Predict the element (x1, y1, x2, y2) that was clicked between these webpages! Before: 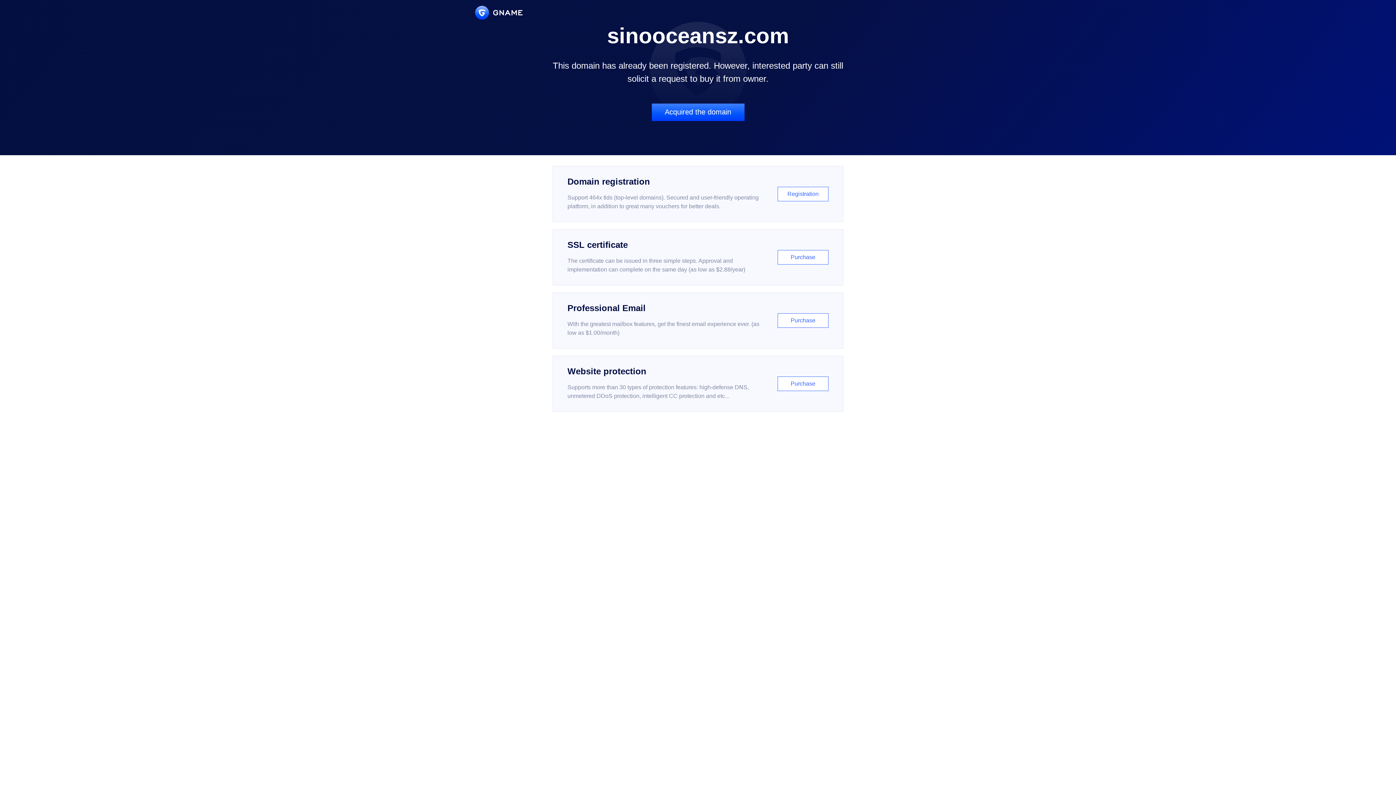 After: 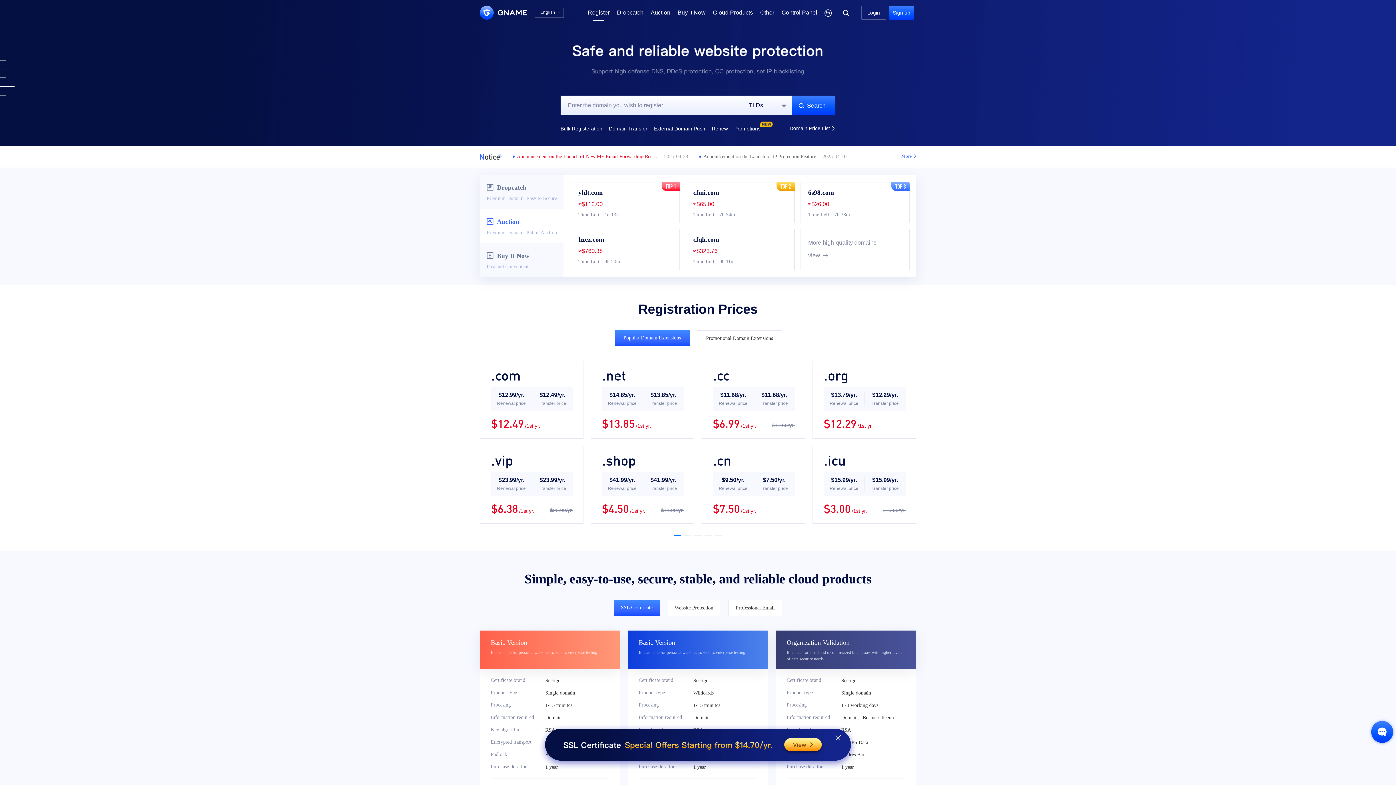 Action: label: Domain registration

Support 464x tlds (top-level domains). Secured and user-friendly operating platform, in addition to great many vouchers for better deals.

Registration bbox: (552, 166, 843, 222)